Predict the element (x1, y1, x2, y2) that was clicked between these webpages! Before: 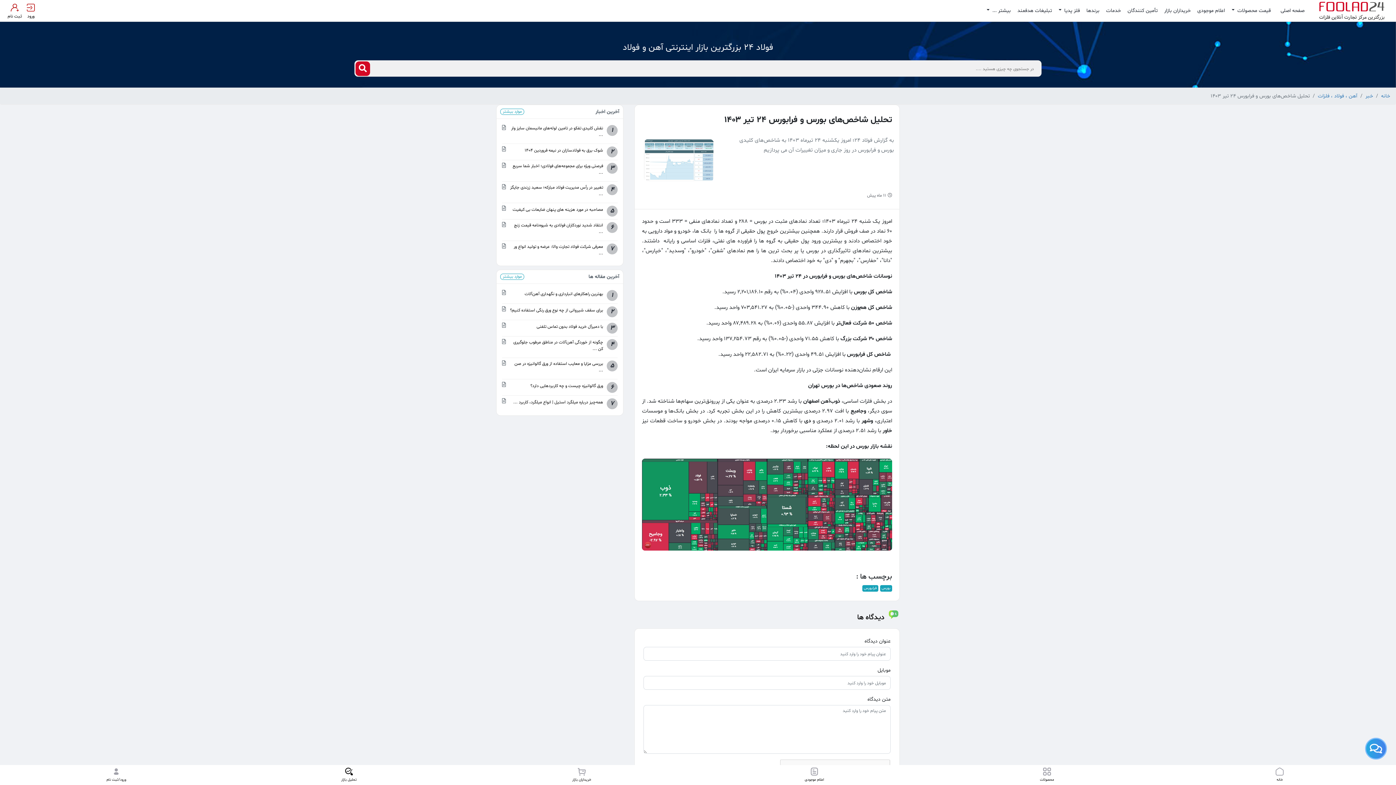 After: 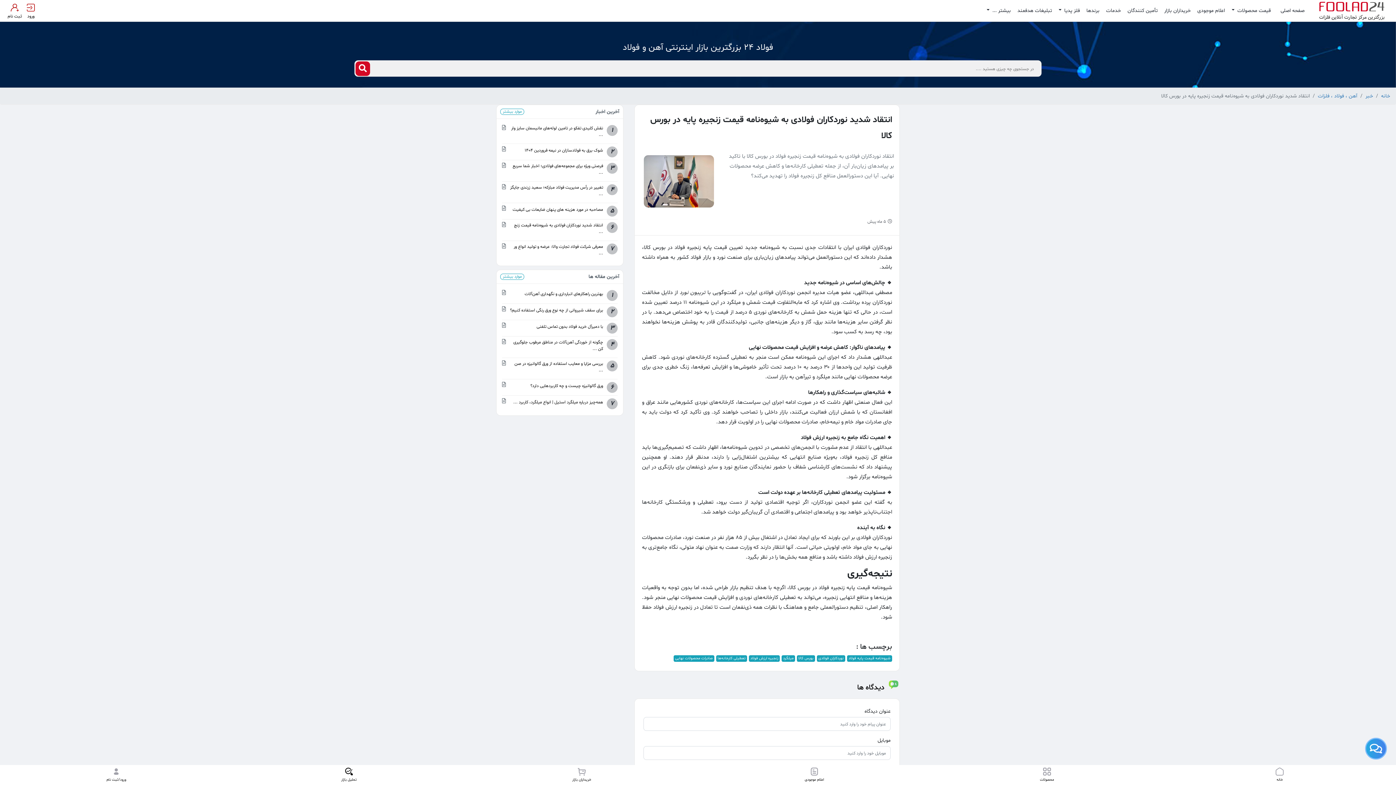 Action: bbox: (502, 222, 617, 238) label: ۶
انتقاد شدید نوردکاران فولادی به شیوه‌نامه قیمت زنج ...